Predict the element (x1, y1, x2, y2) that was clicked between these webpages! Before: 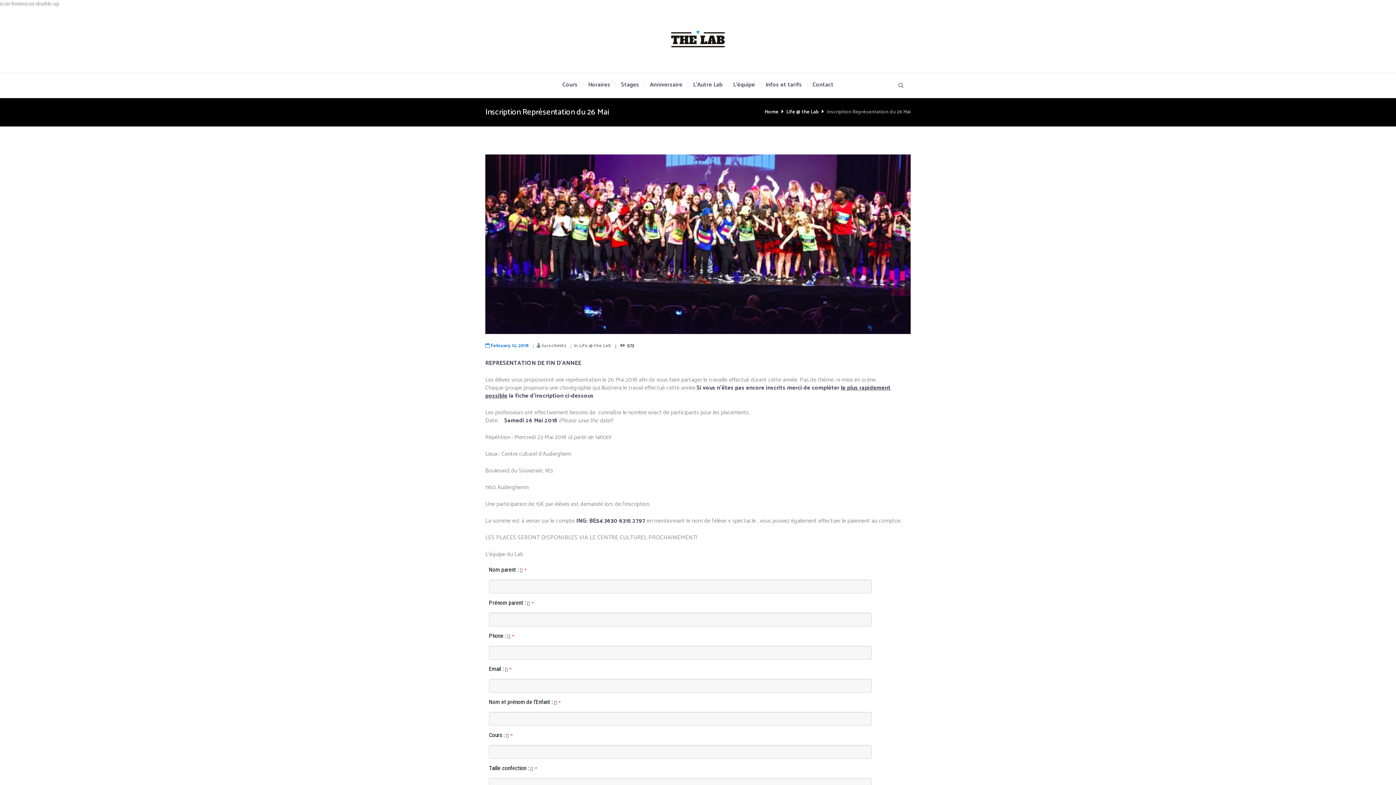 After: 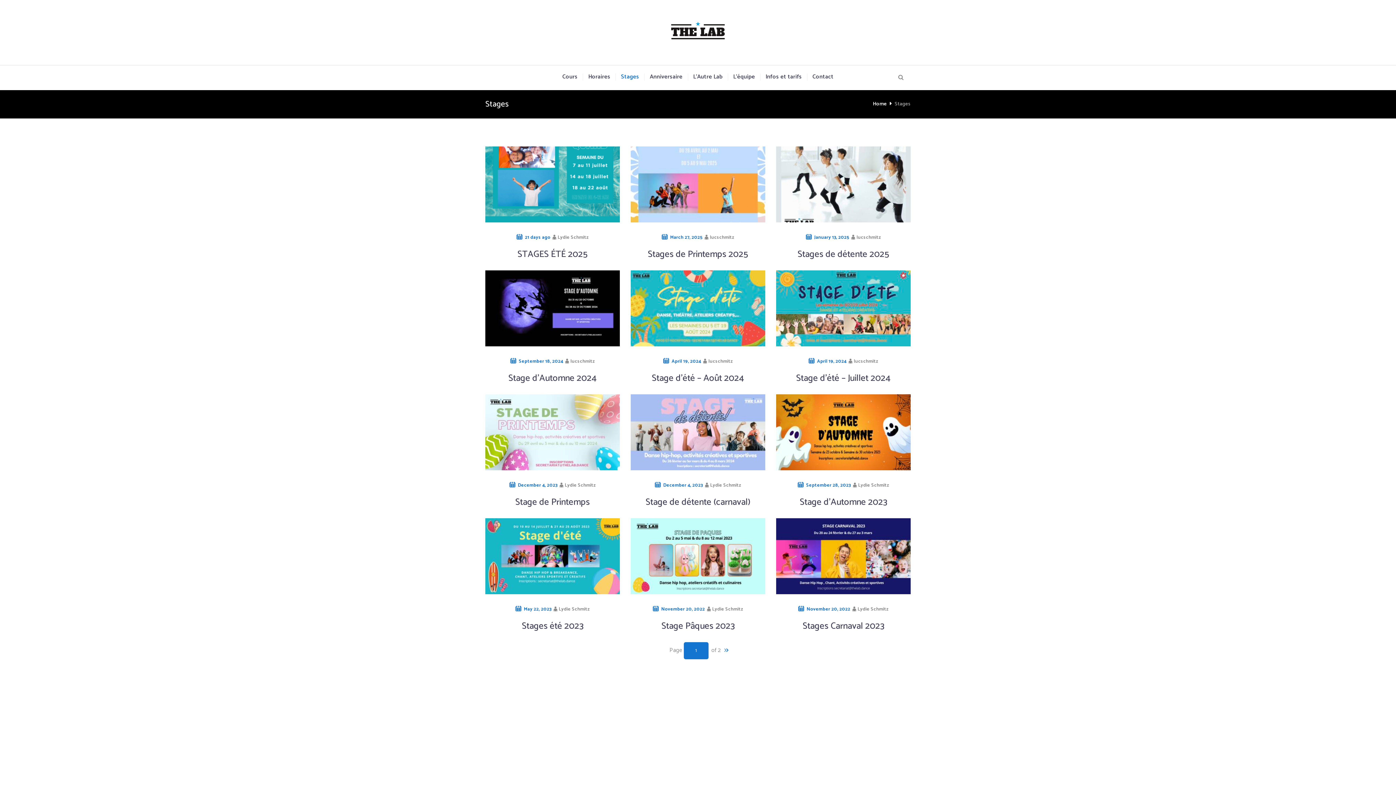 Action: bbox: (615, 81, 639, 88) label: Stages